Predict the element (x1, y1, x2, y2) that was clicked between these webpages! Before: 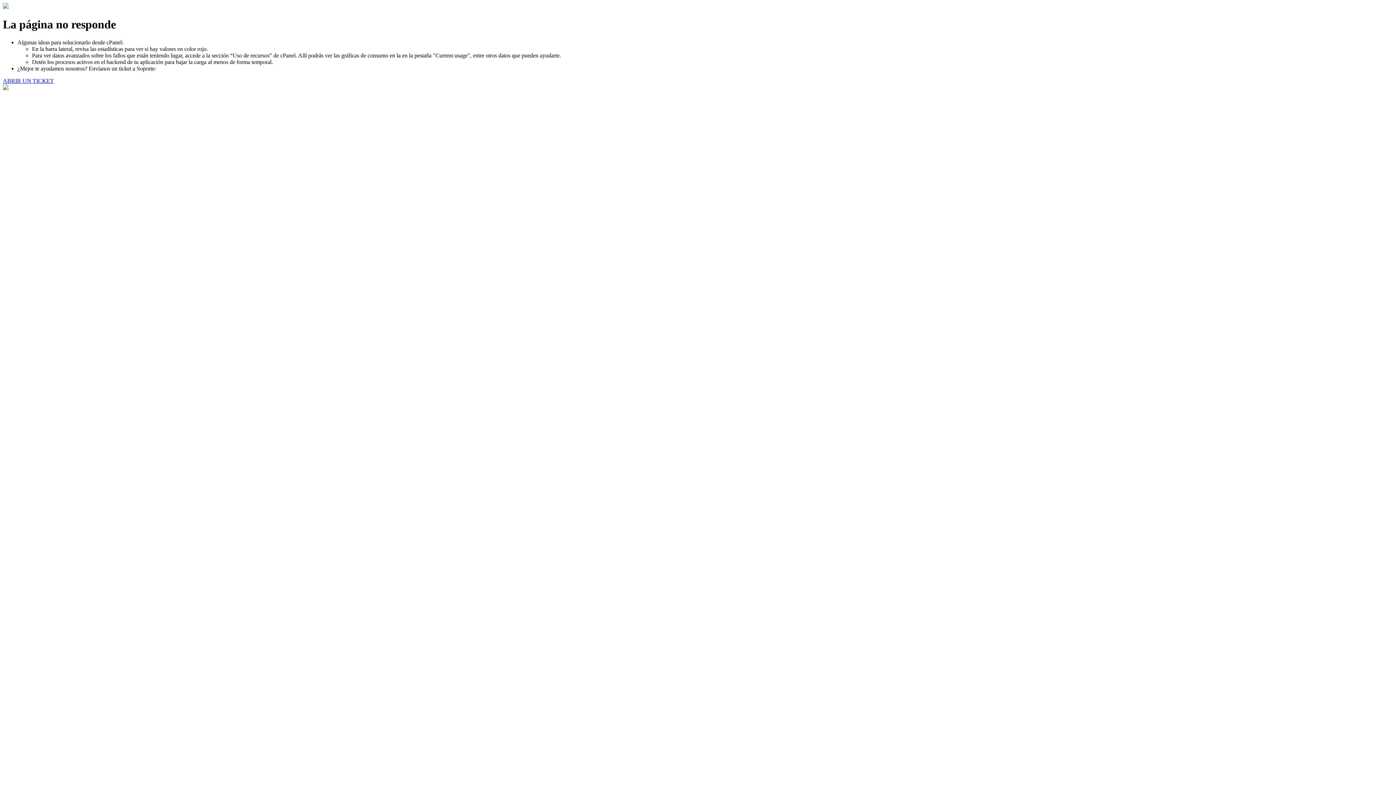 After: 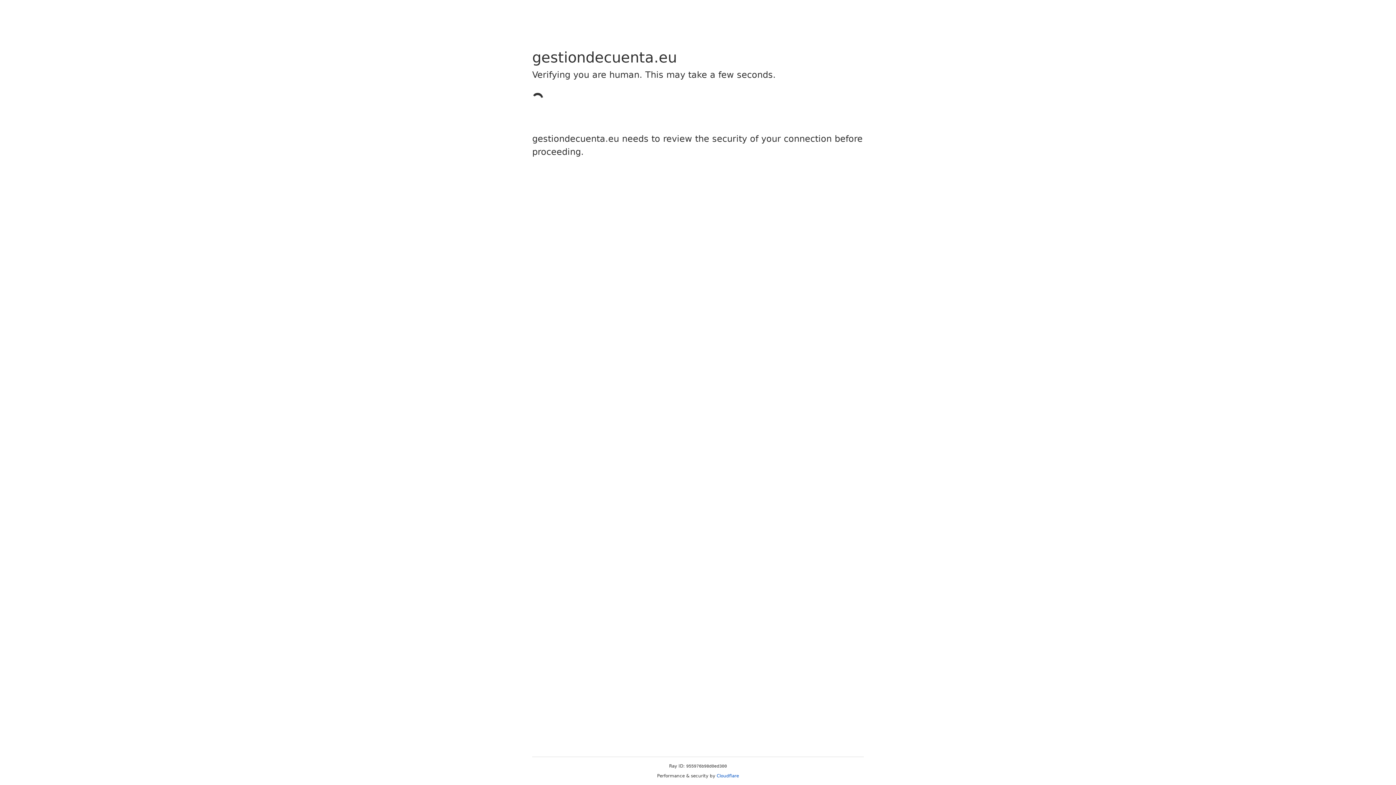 Action: bbox: (2, 77, 53, 83) label: ABRIR UN TICKET